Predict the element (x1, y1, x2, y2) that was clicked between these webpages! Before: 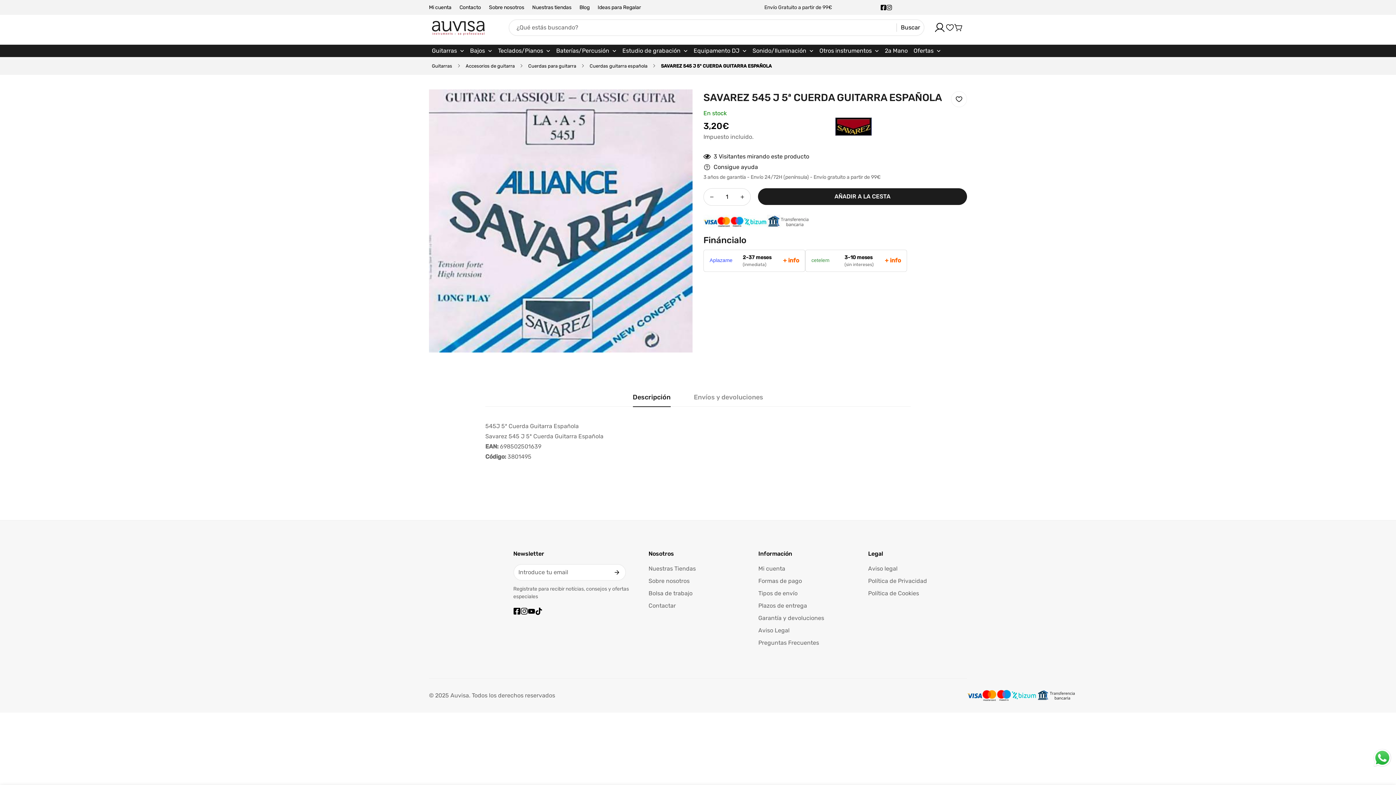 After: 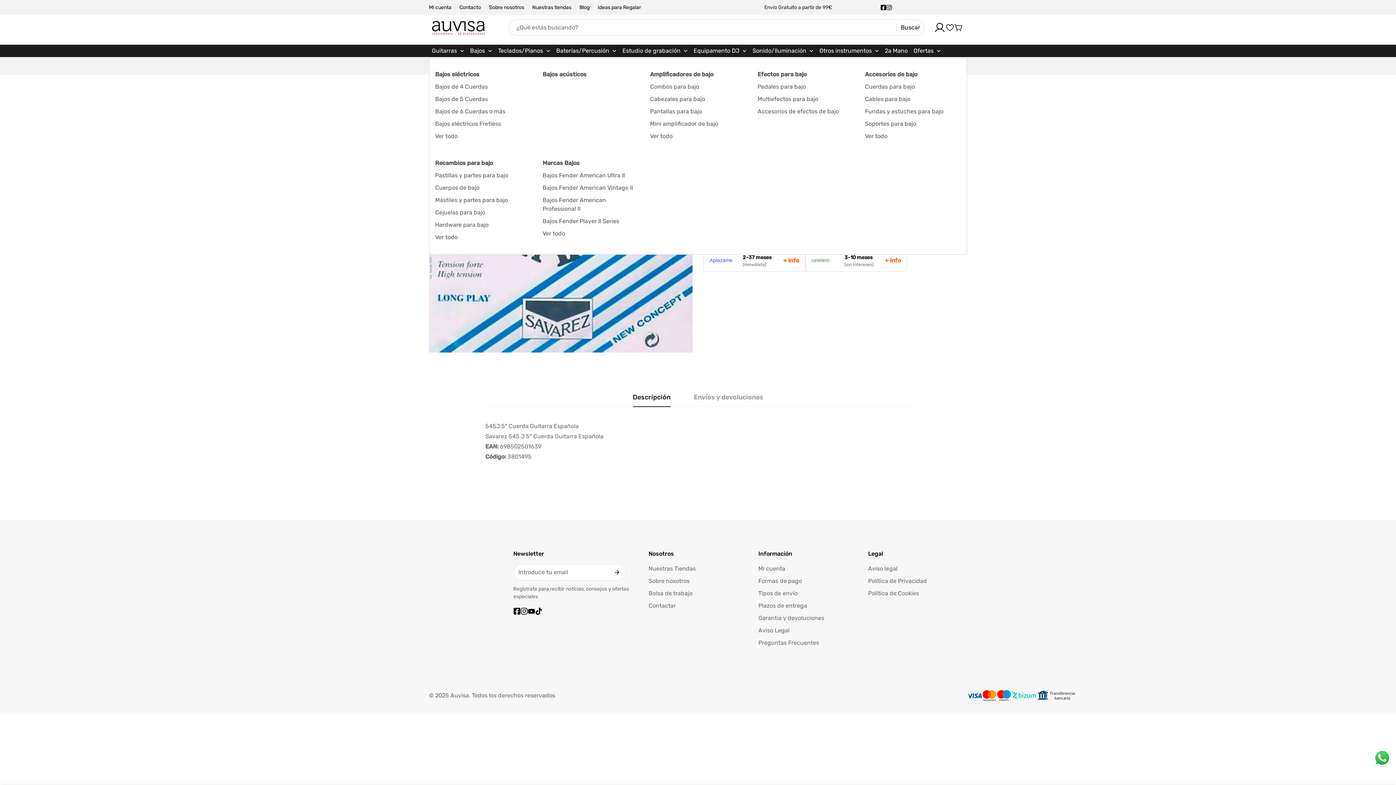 Action: bbox: (467, 44, 495, 56) label: Bajos